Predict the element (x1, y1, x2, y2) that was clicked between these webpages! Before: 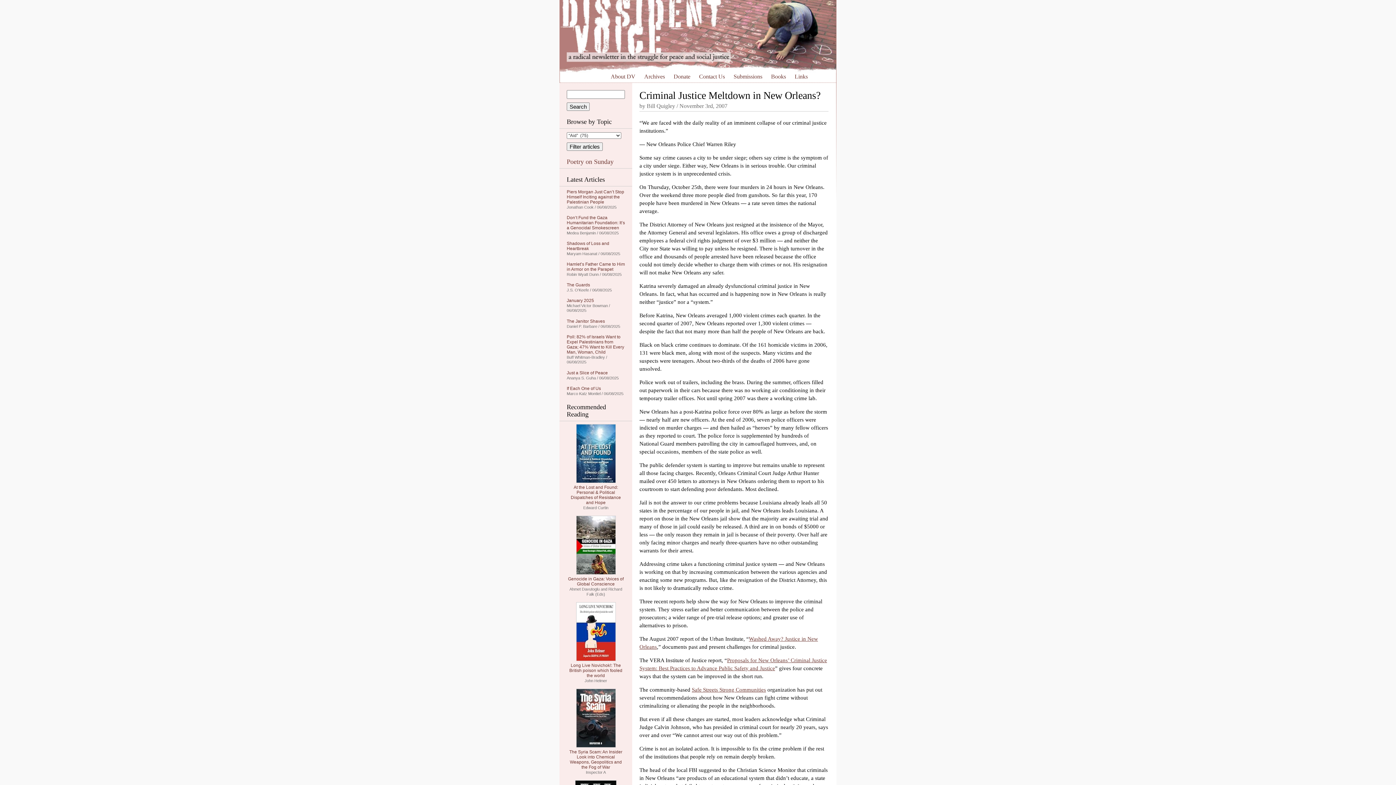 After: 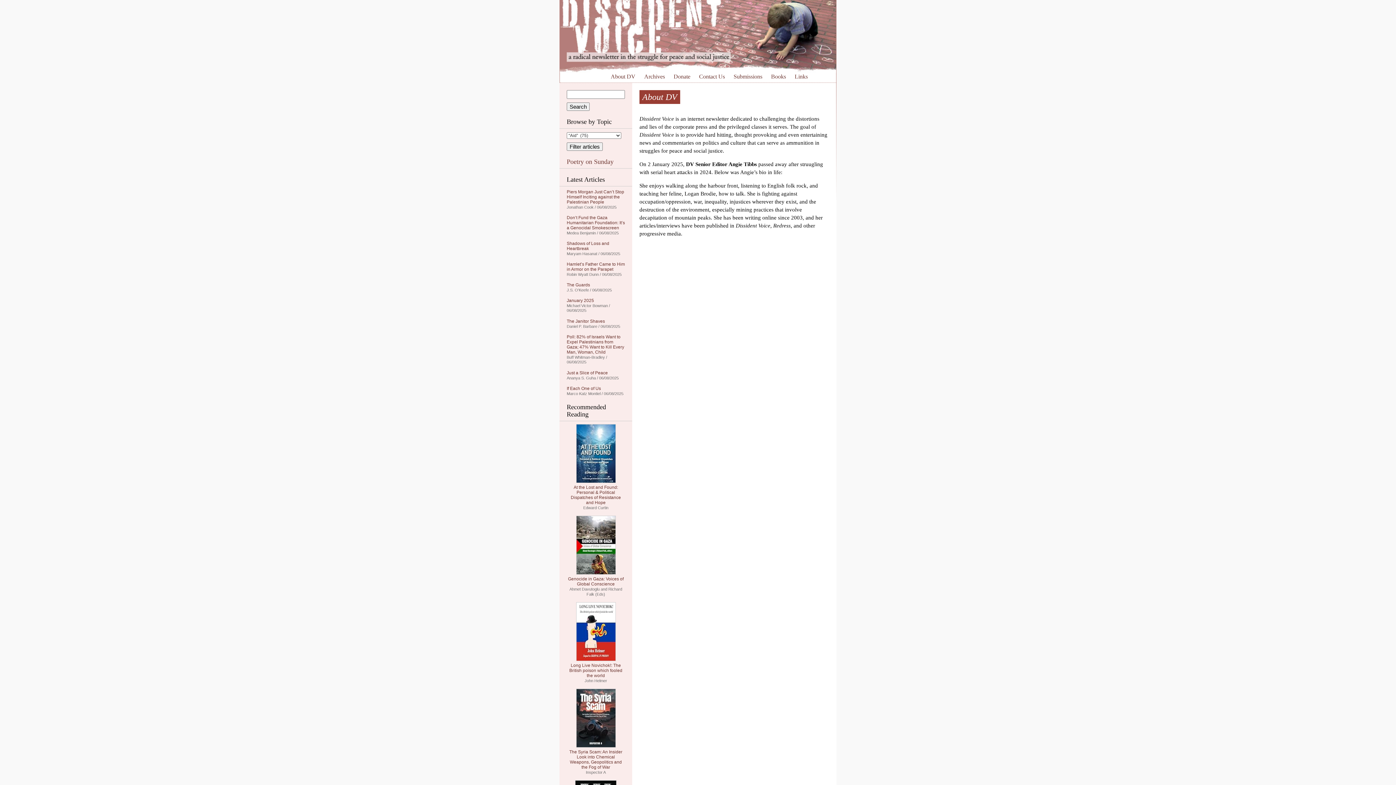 Action: bbox: (610, 73, 635, 79) label: About DV